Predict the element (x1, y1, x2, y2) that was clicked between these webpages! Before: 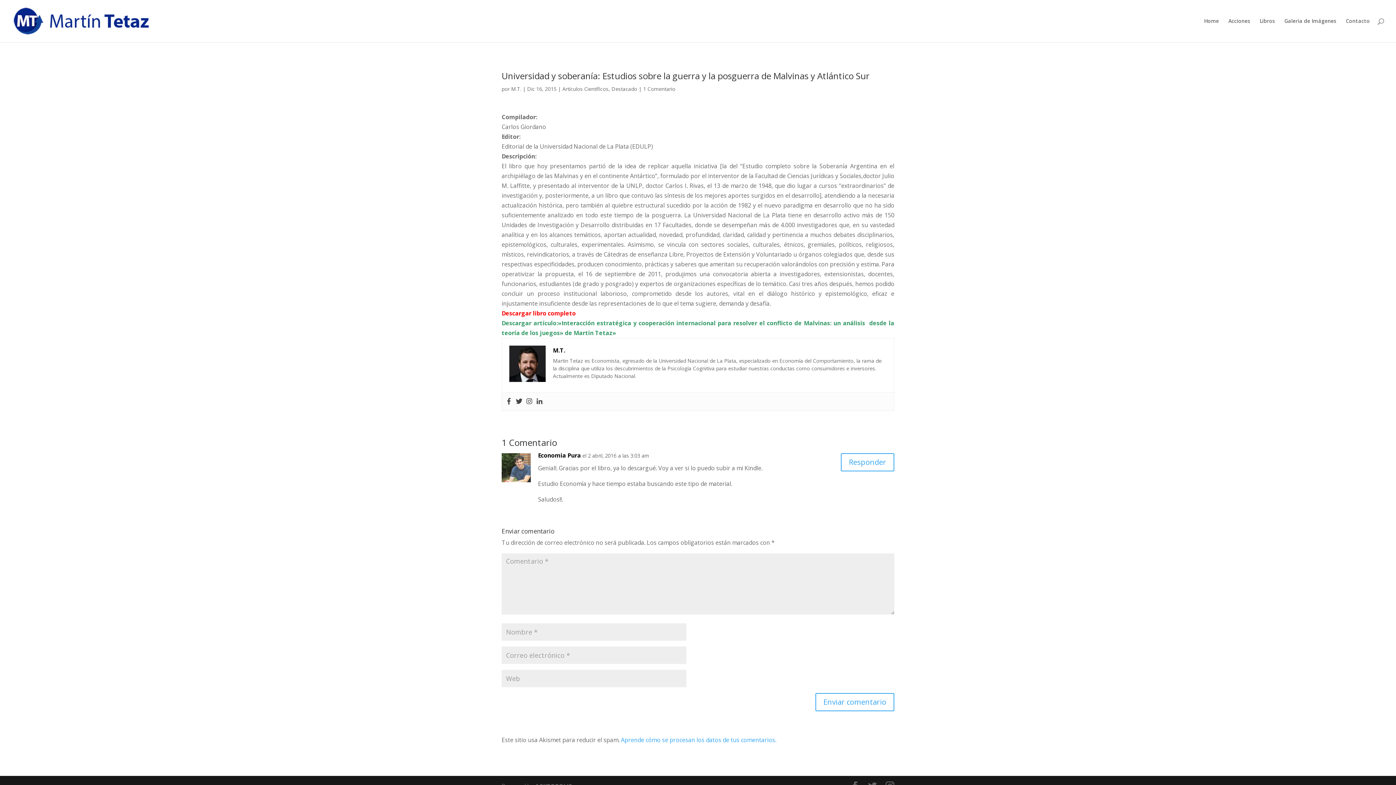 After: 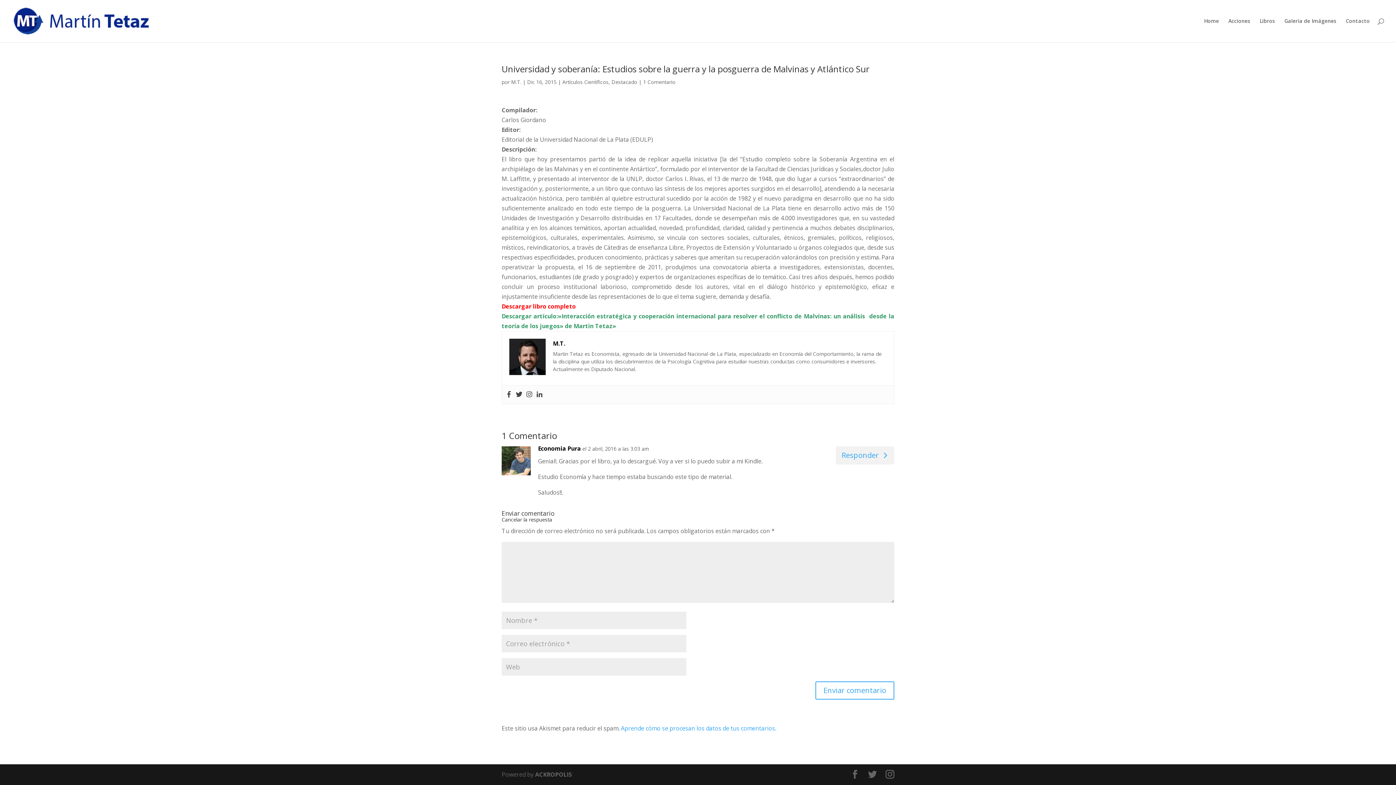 Action: bbox: (841, 453, 894, 471) label: Responder a Economia Pura